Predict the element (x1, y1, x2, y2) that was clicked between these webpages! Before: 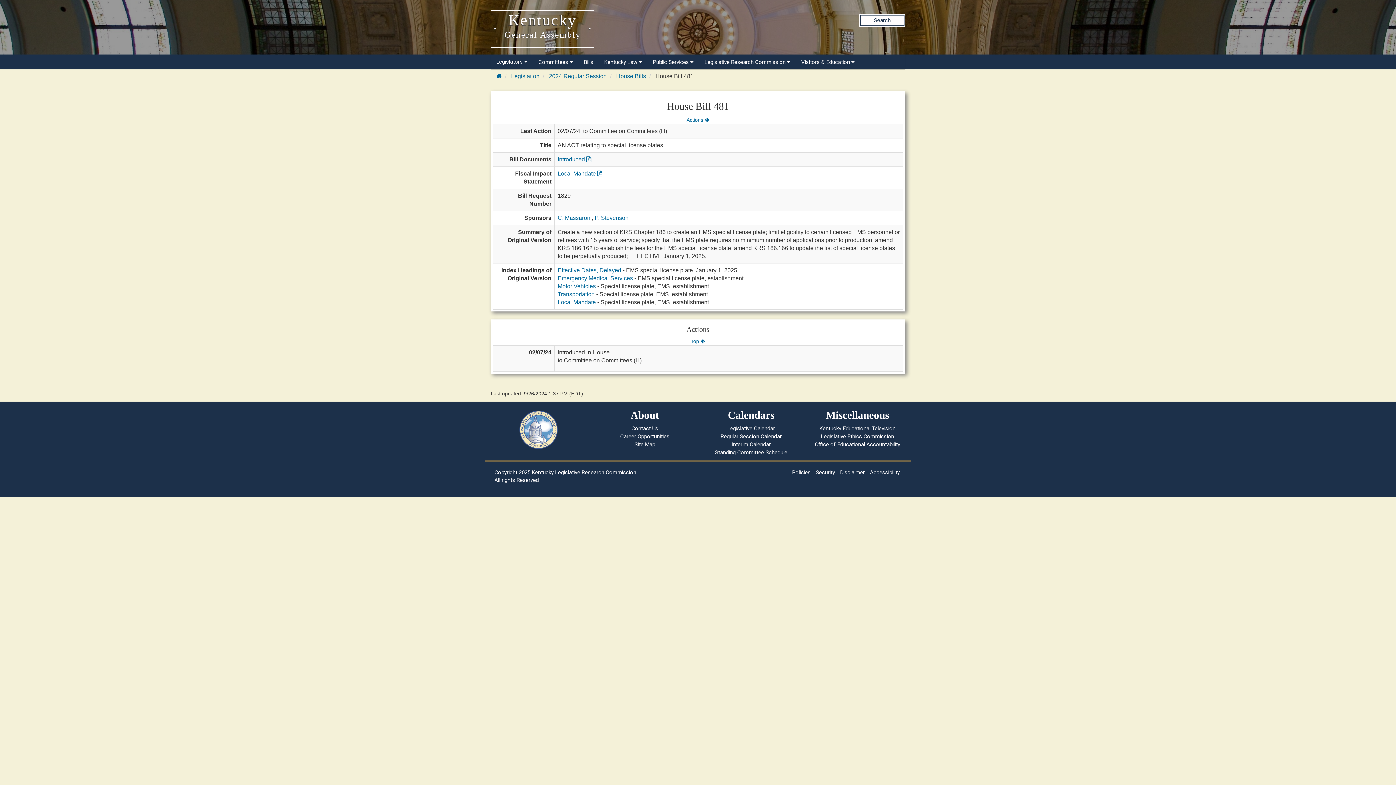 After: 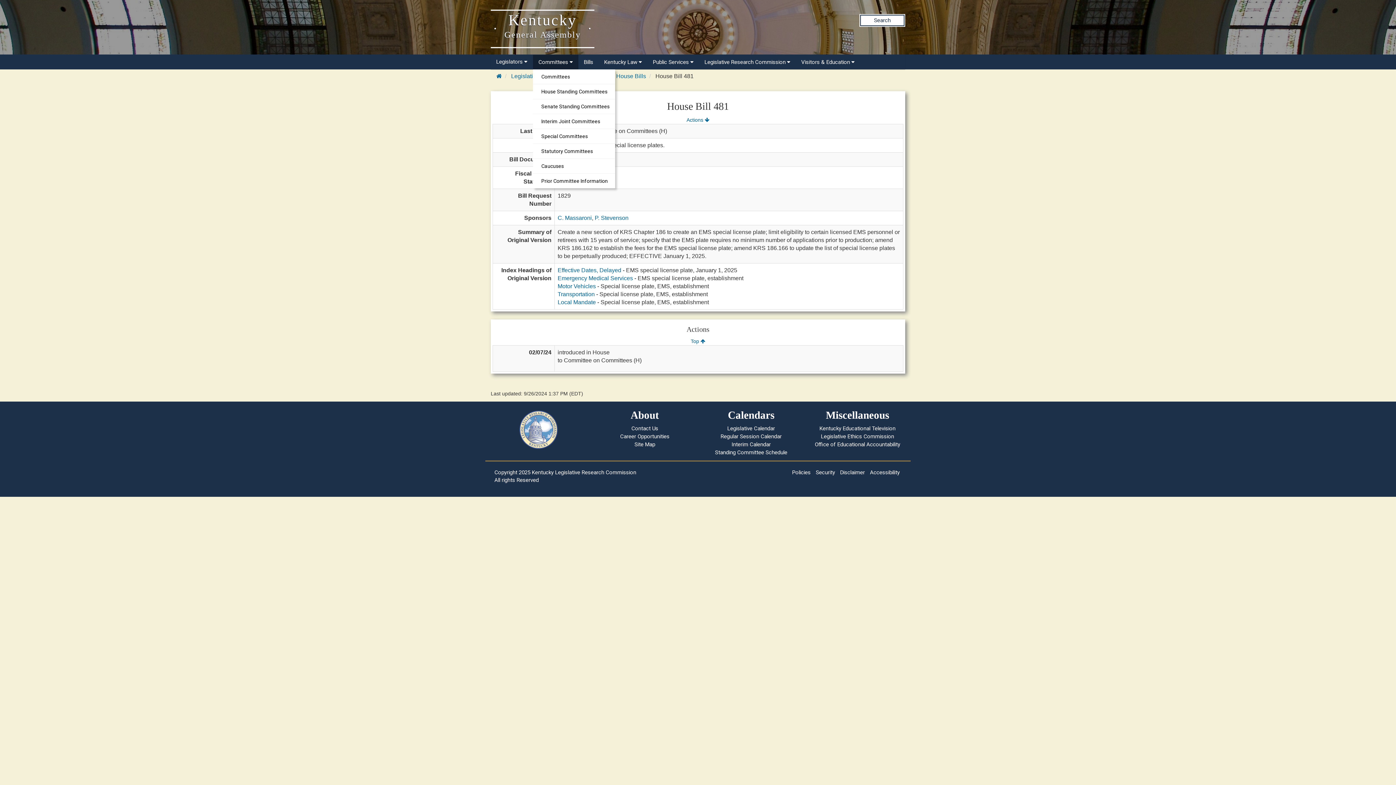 Action: bbox: (533, 54, 578, 69) label: Committees 